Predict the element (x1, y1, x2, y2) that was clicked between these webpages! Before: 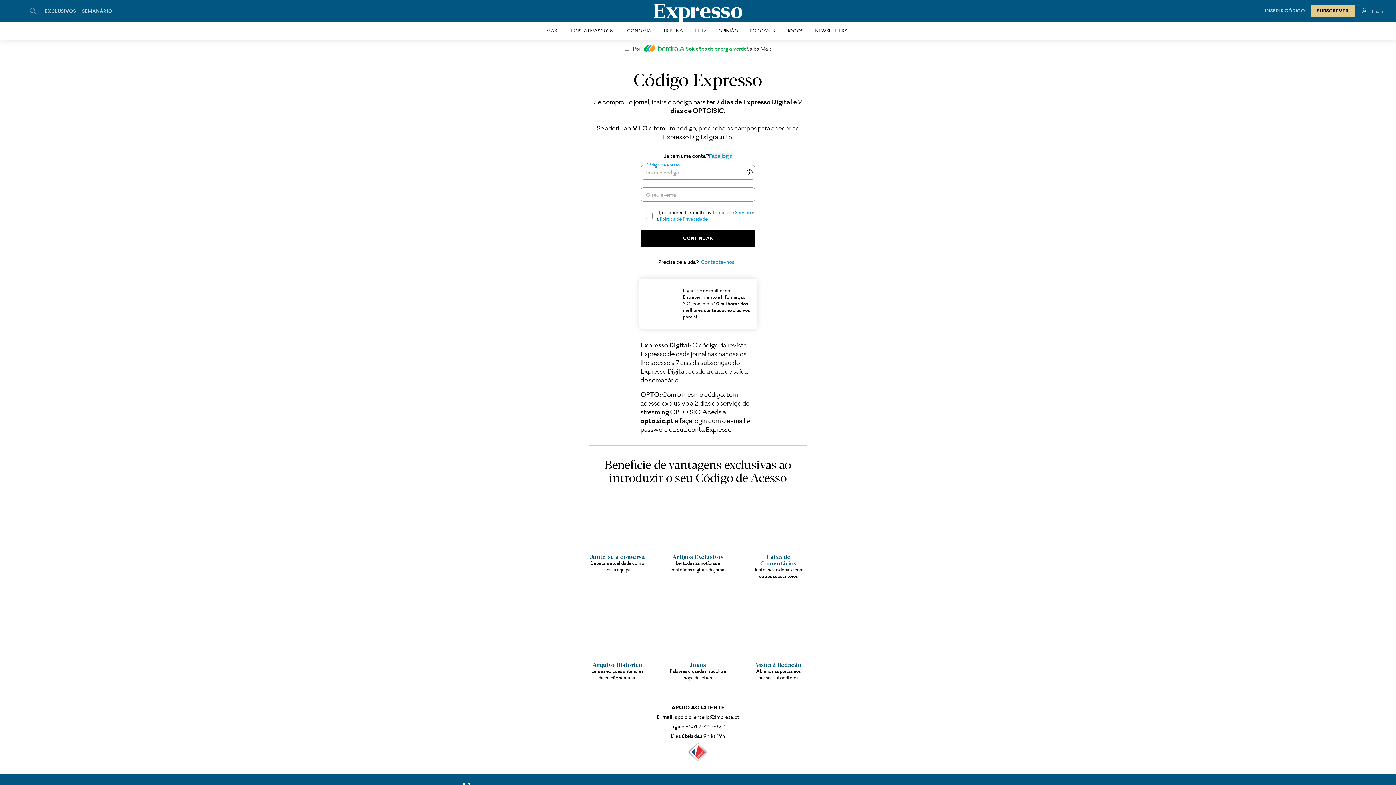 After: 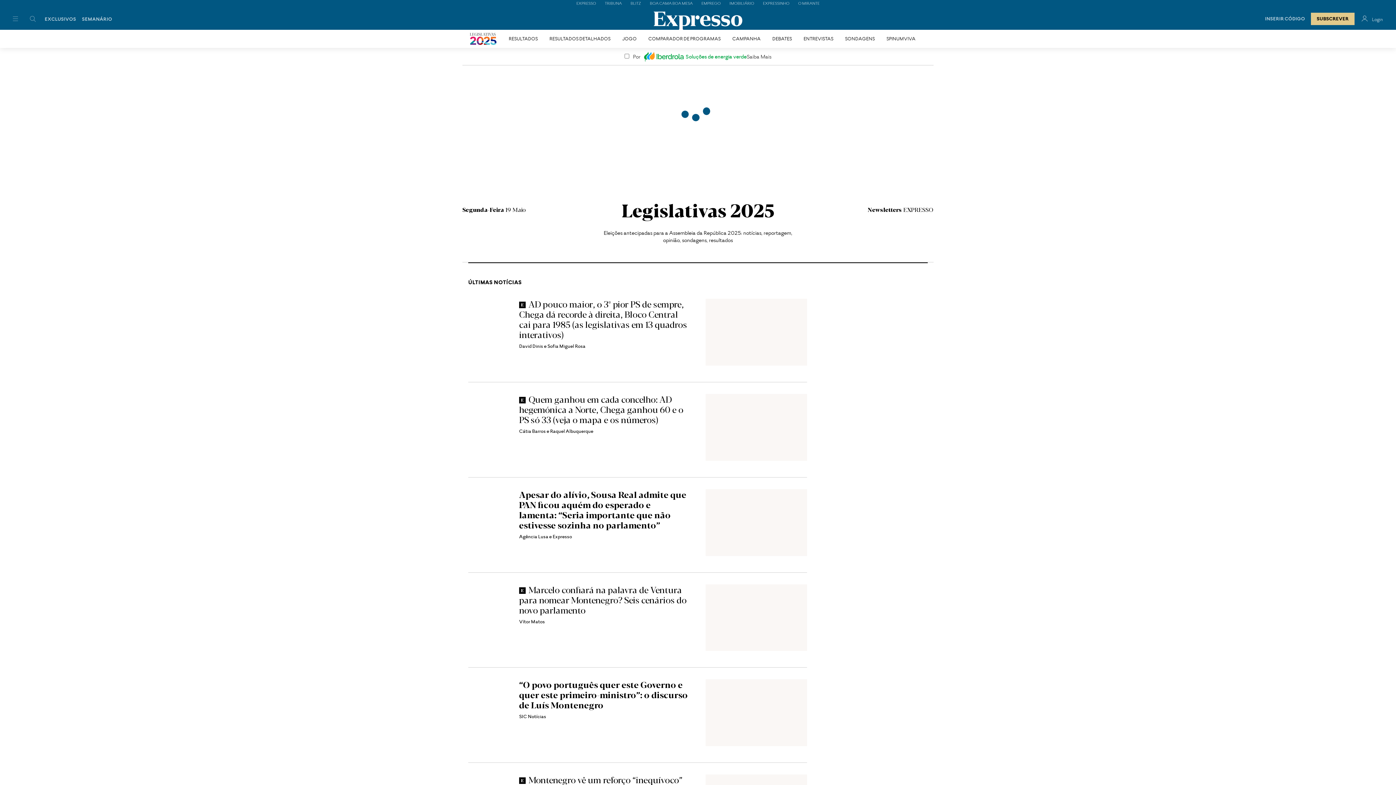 Action: bbox: (568, 27, 613, 33) label: LEGISLATIVAS 2025